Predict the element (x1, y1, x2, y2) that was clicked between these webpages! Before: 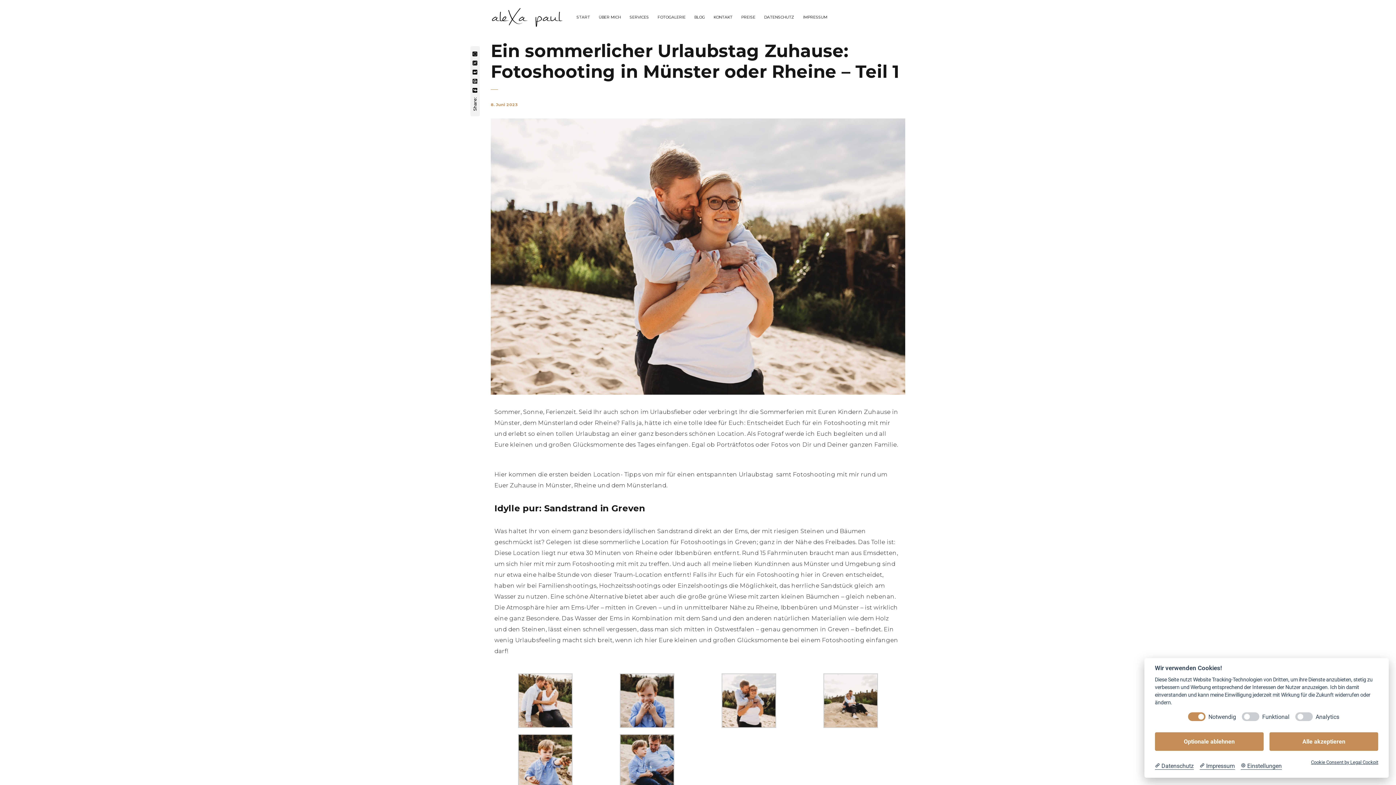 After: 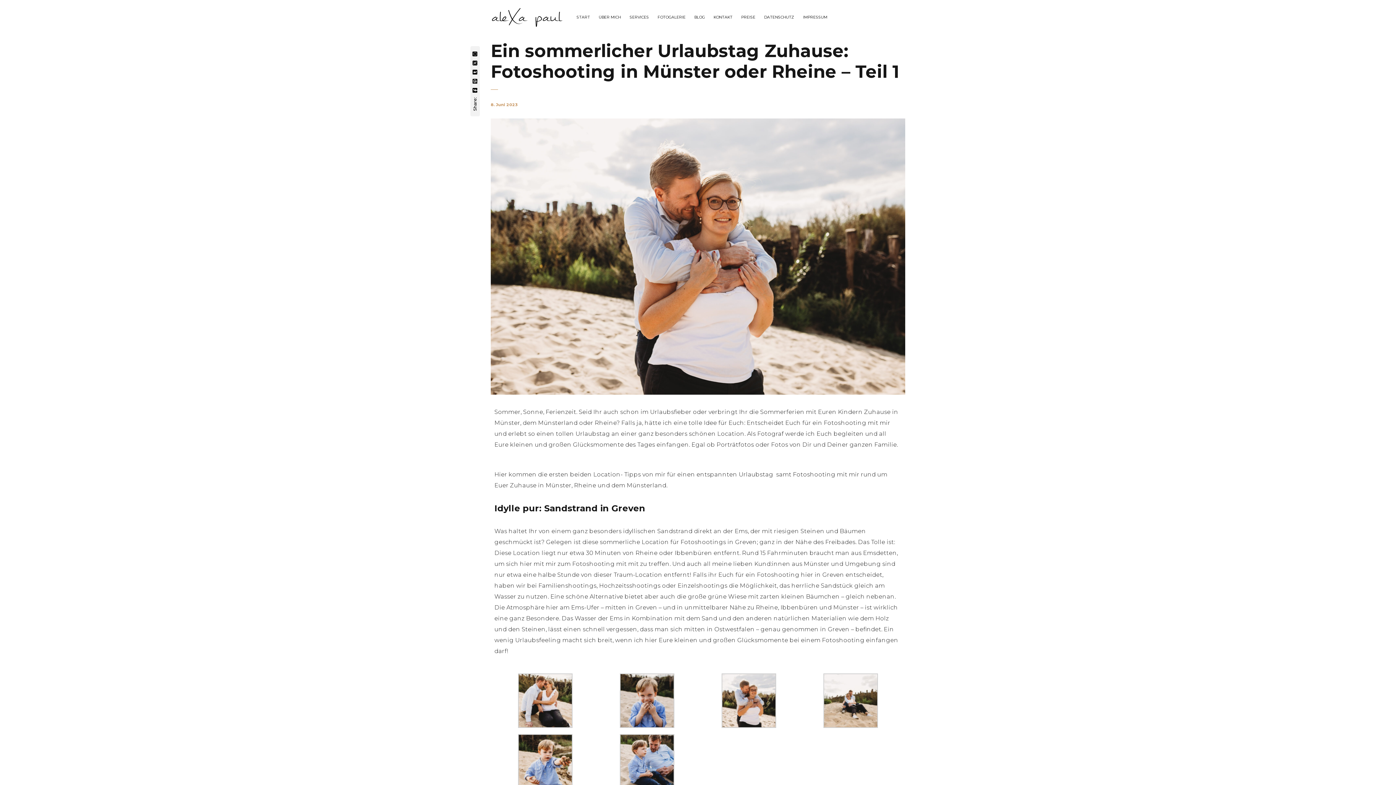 Action: bbox: (1155, 732, 1264, 751) label: Optionale ablehnen